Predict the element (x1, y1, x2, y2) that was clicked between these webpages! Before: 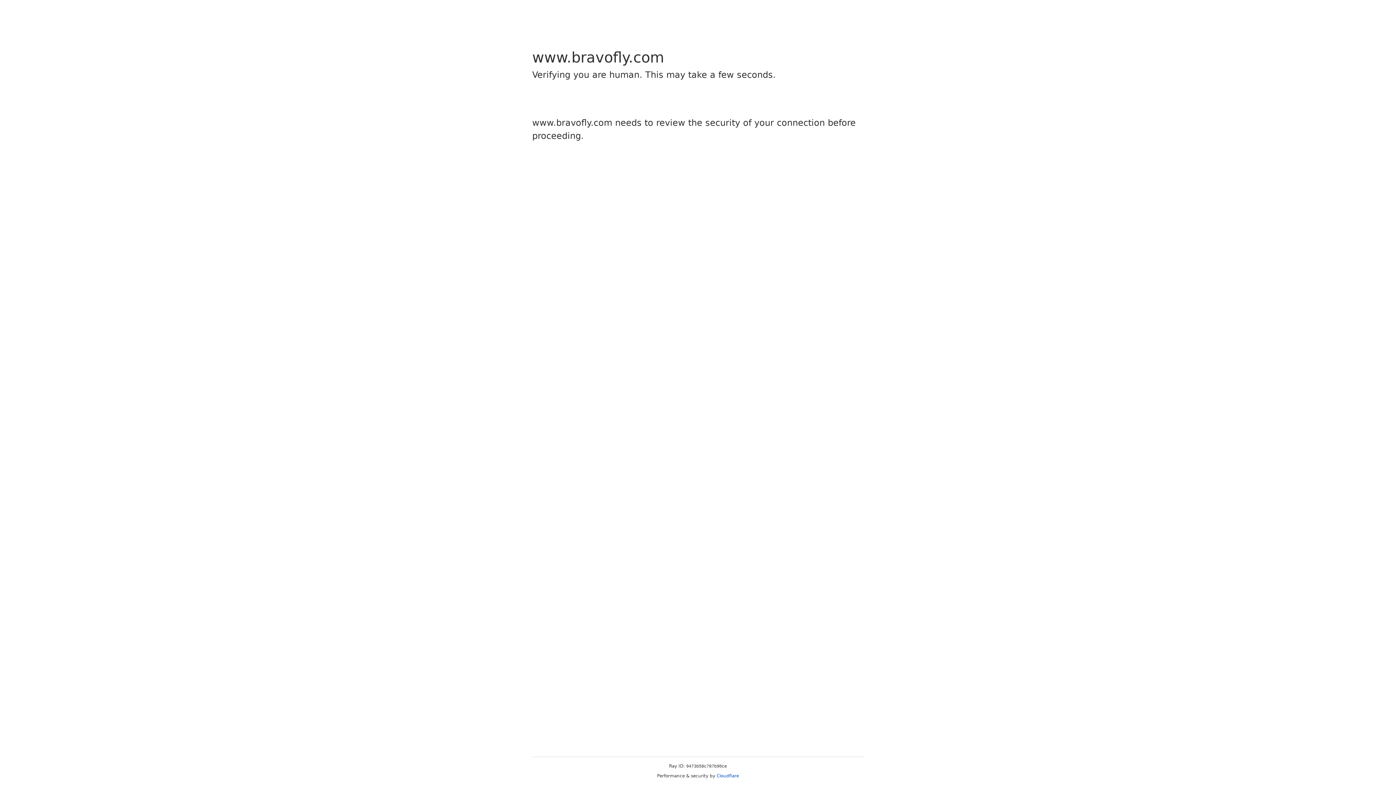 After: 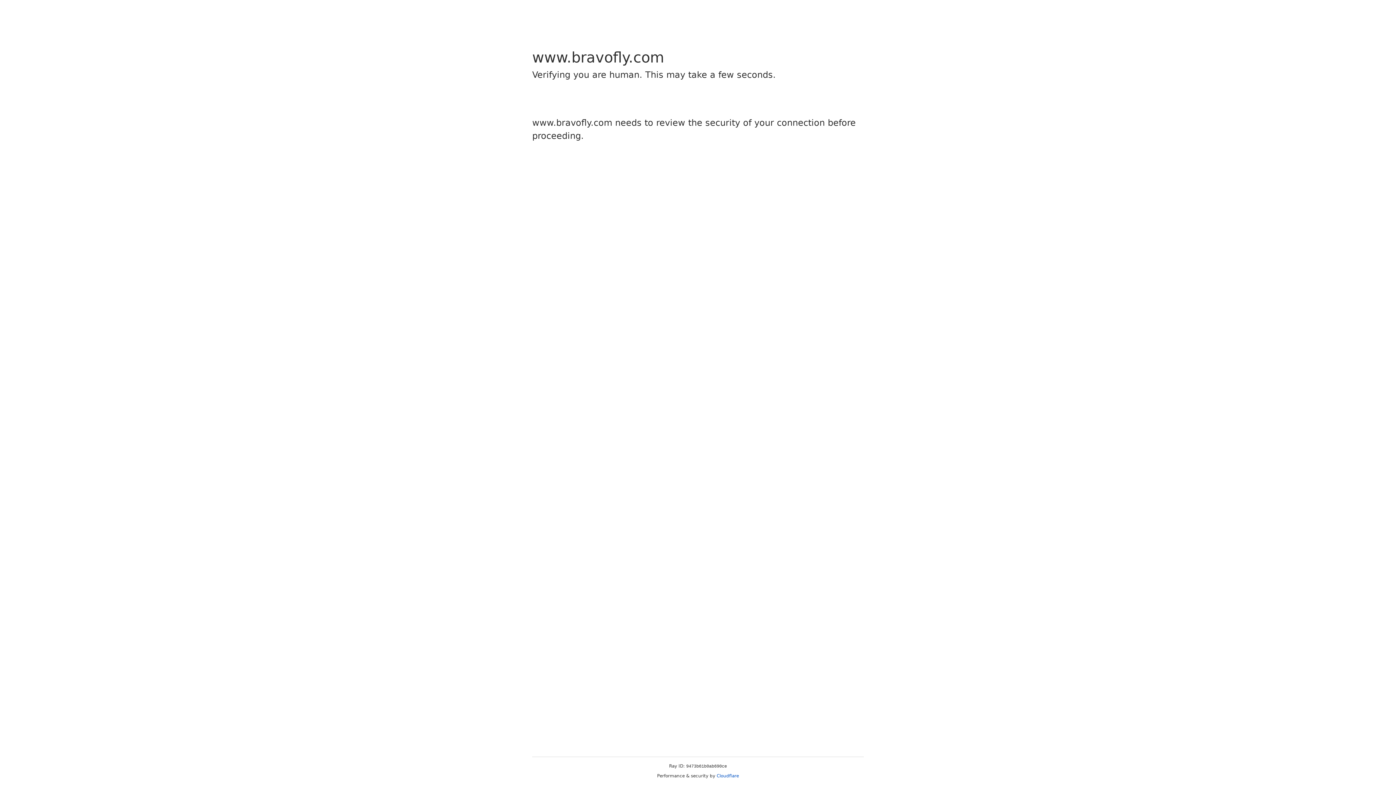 Action: label: Cloudflare bbox: (716, 773, 739, 778)